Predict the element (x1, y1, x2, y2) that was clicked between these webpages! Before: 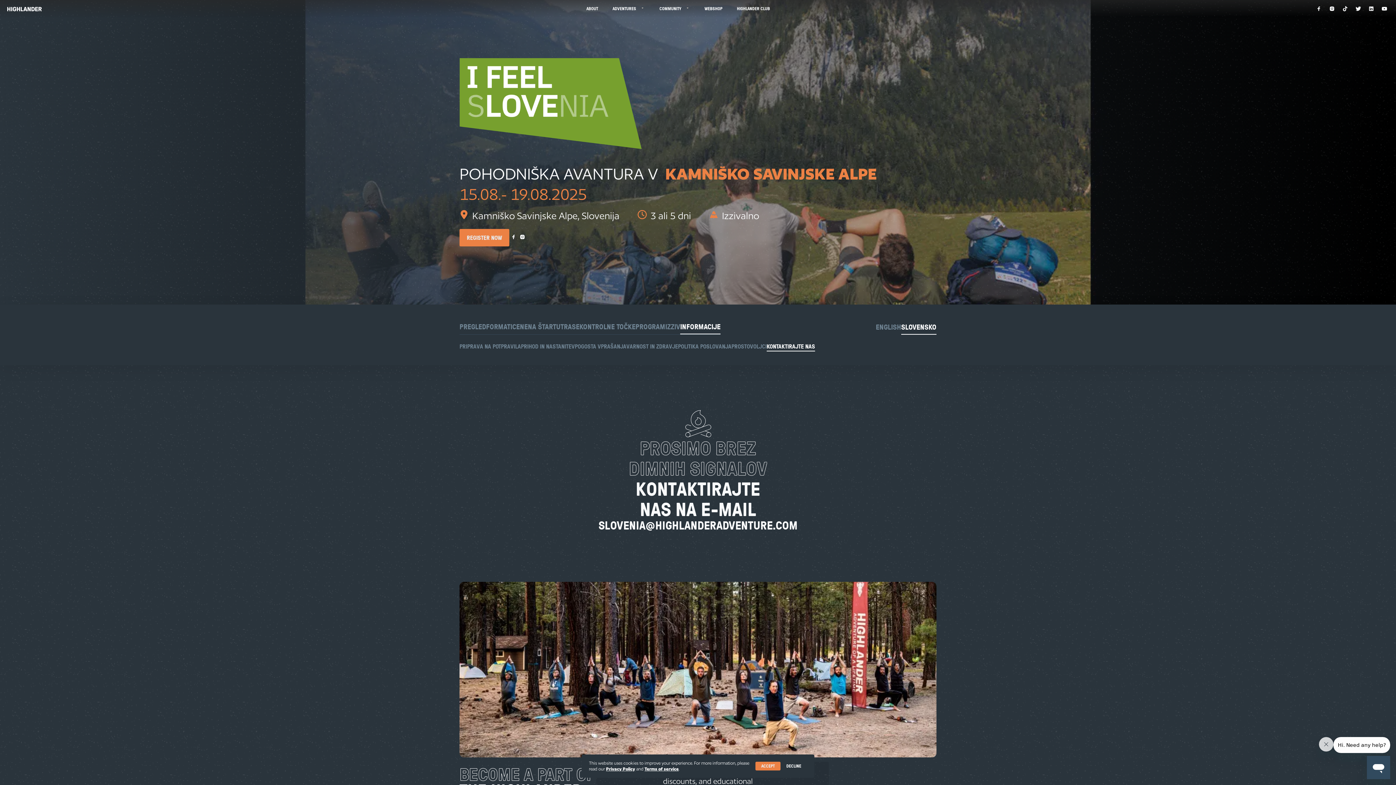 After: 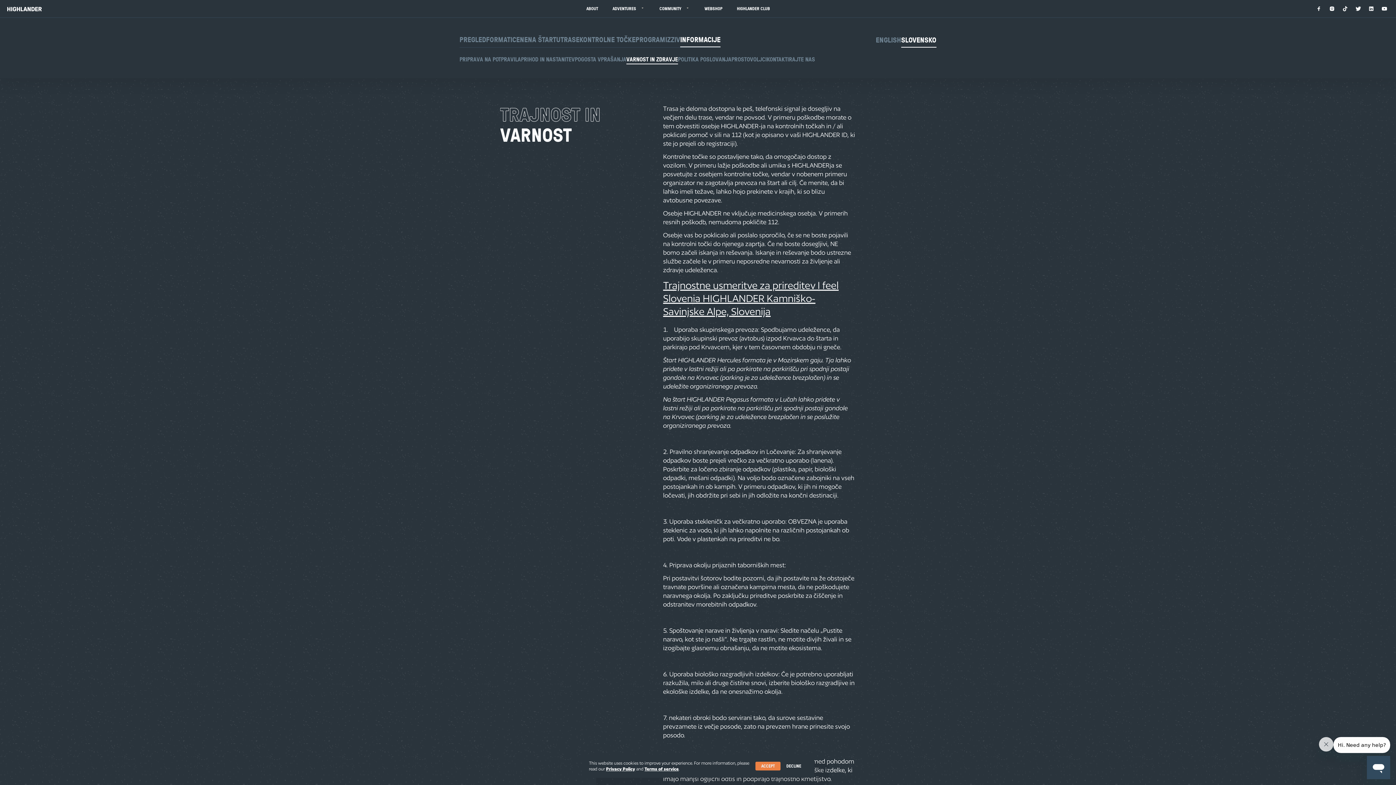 Action: label: VARNOST IN ZDRAVJE bbox: (626, 348, 678, 358)